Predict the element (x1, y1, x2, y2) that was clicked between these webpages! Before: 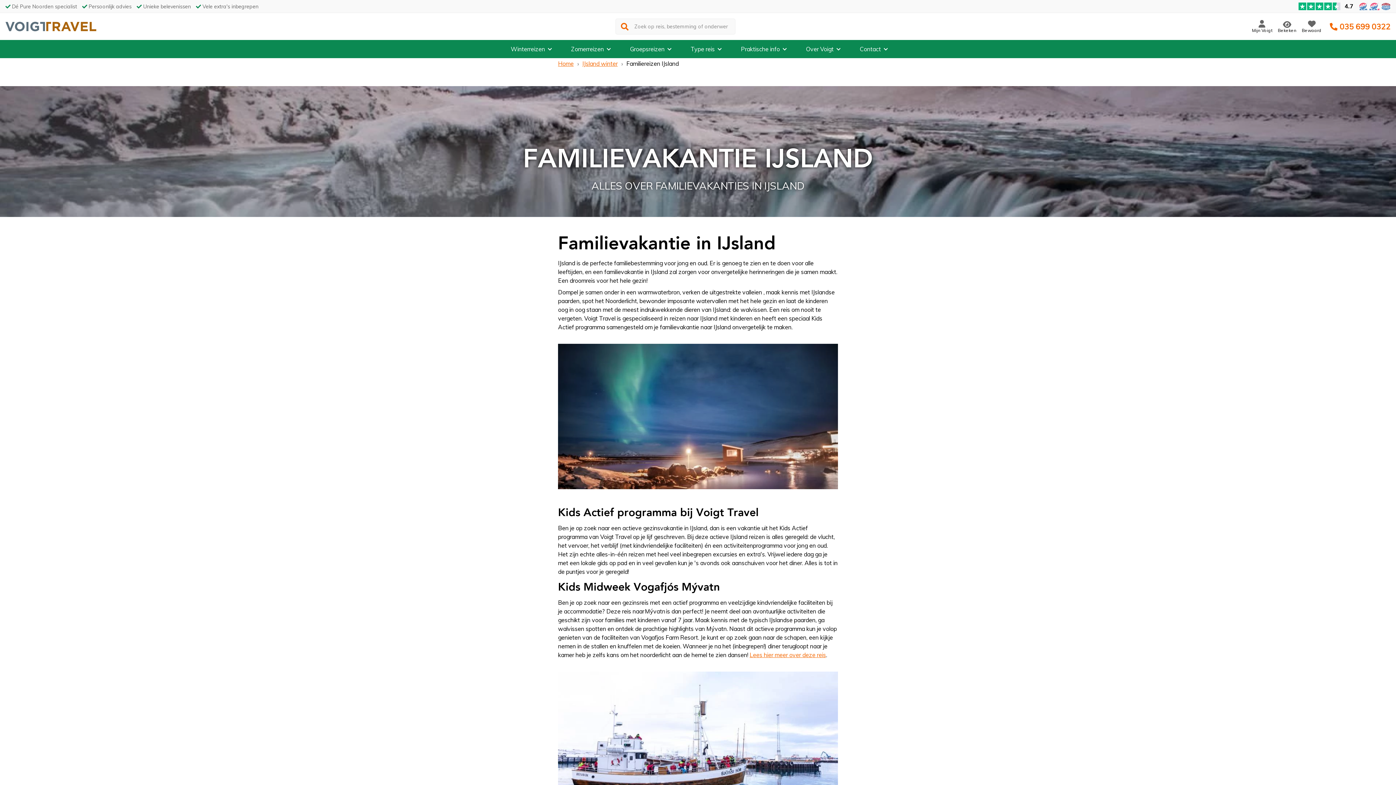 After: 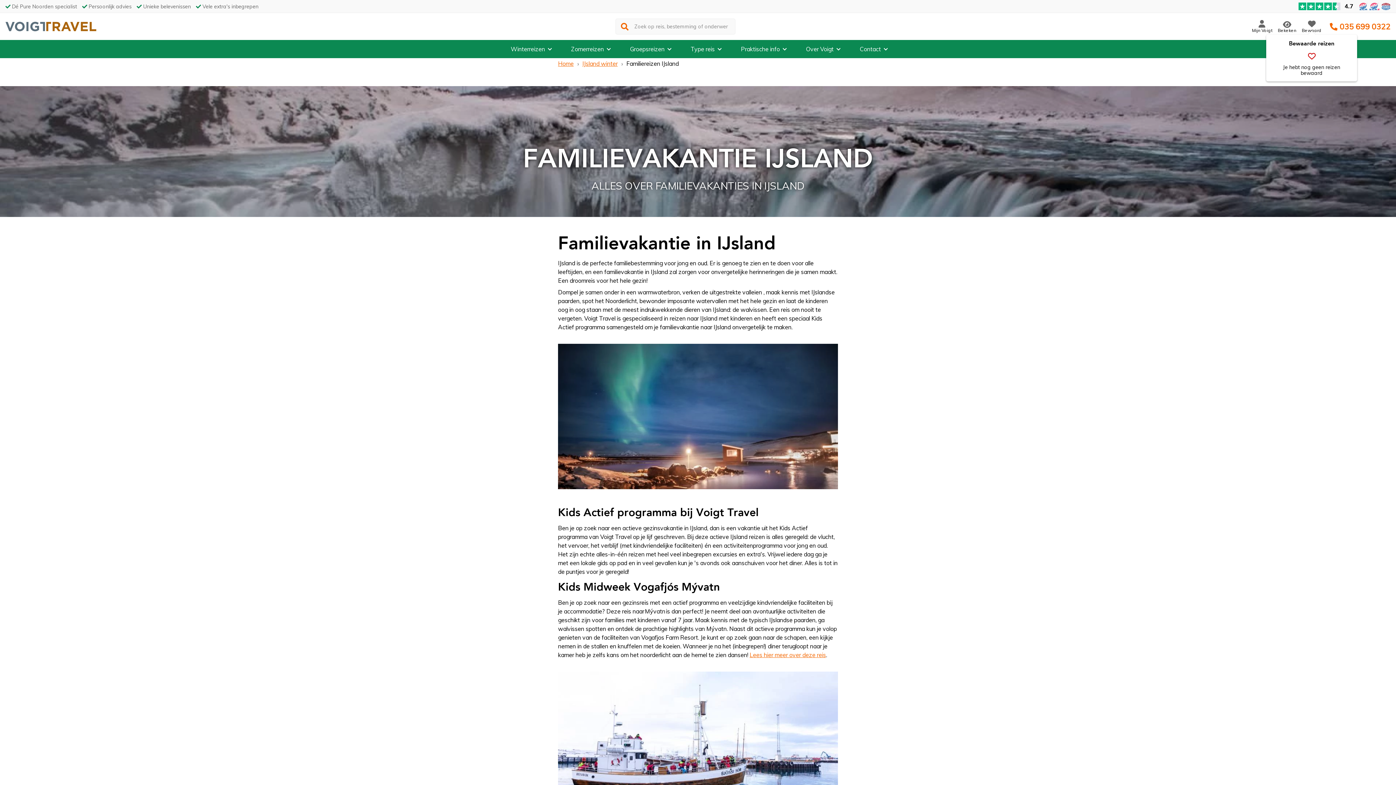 Action: bbox: (1299, 18, 1324, 34) label: Bewaard